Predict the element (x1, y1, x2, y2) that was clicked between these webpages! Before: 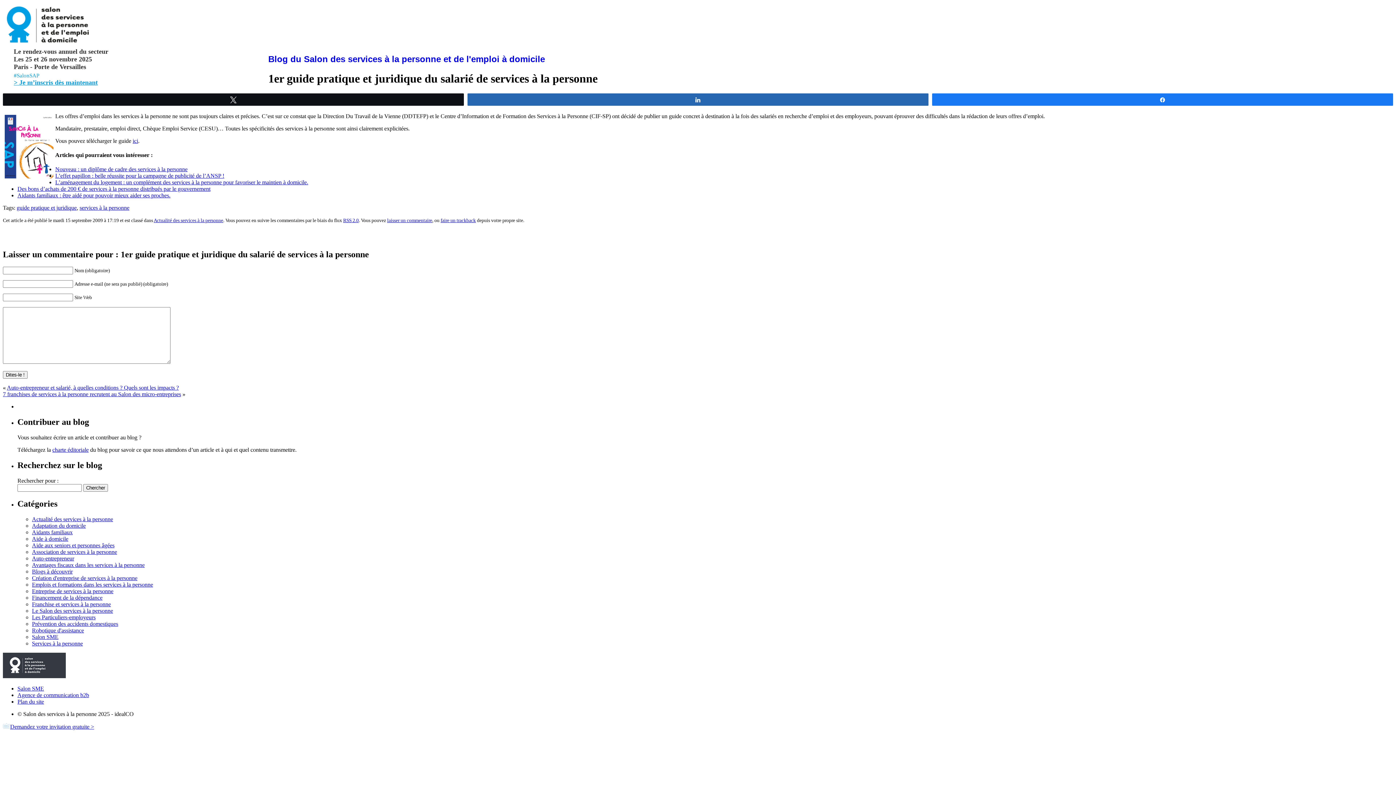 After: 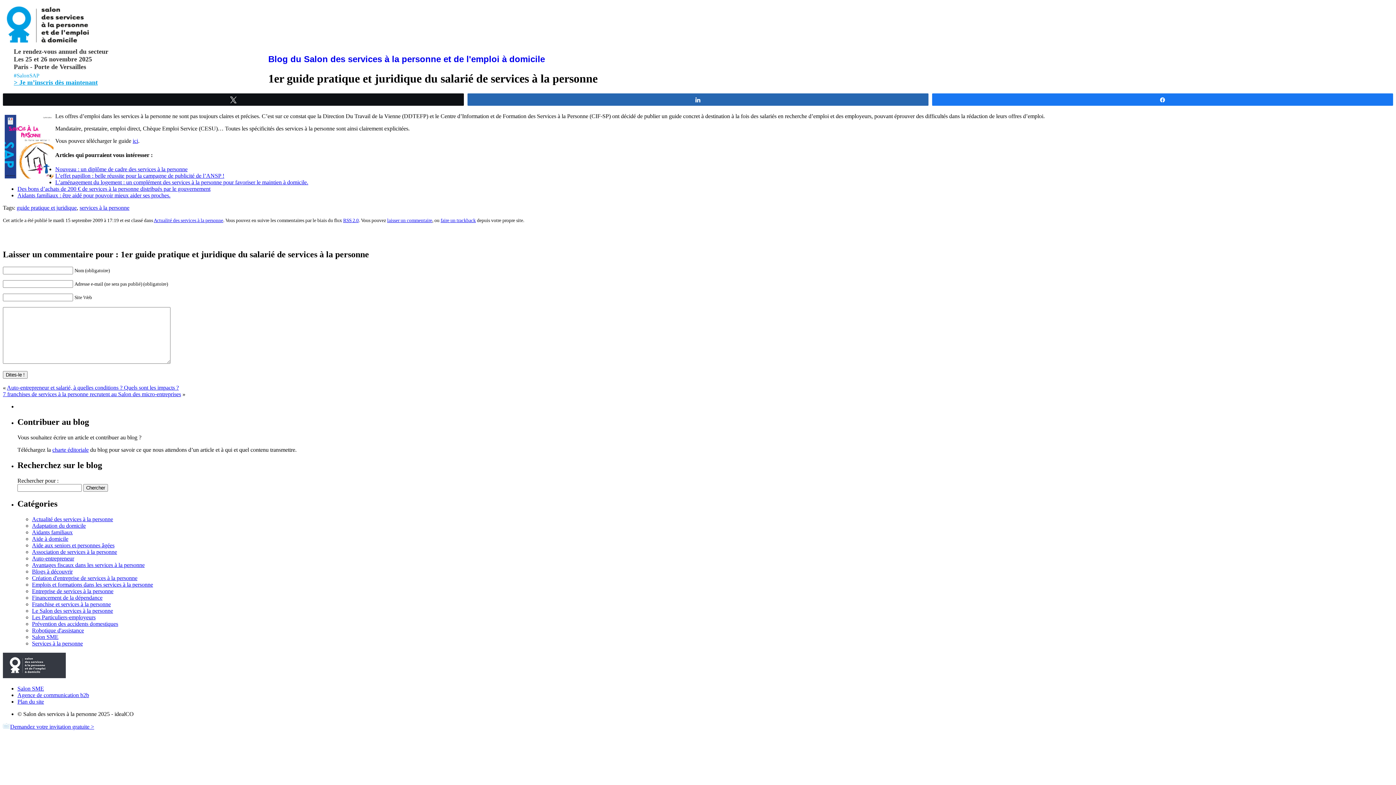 Action: bbox: (13, 79, 97, 85) label: > Je m’inscris dès maintenant